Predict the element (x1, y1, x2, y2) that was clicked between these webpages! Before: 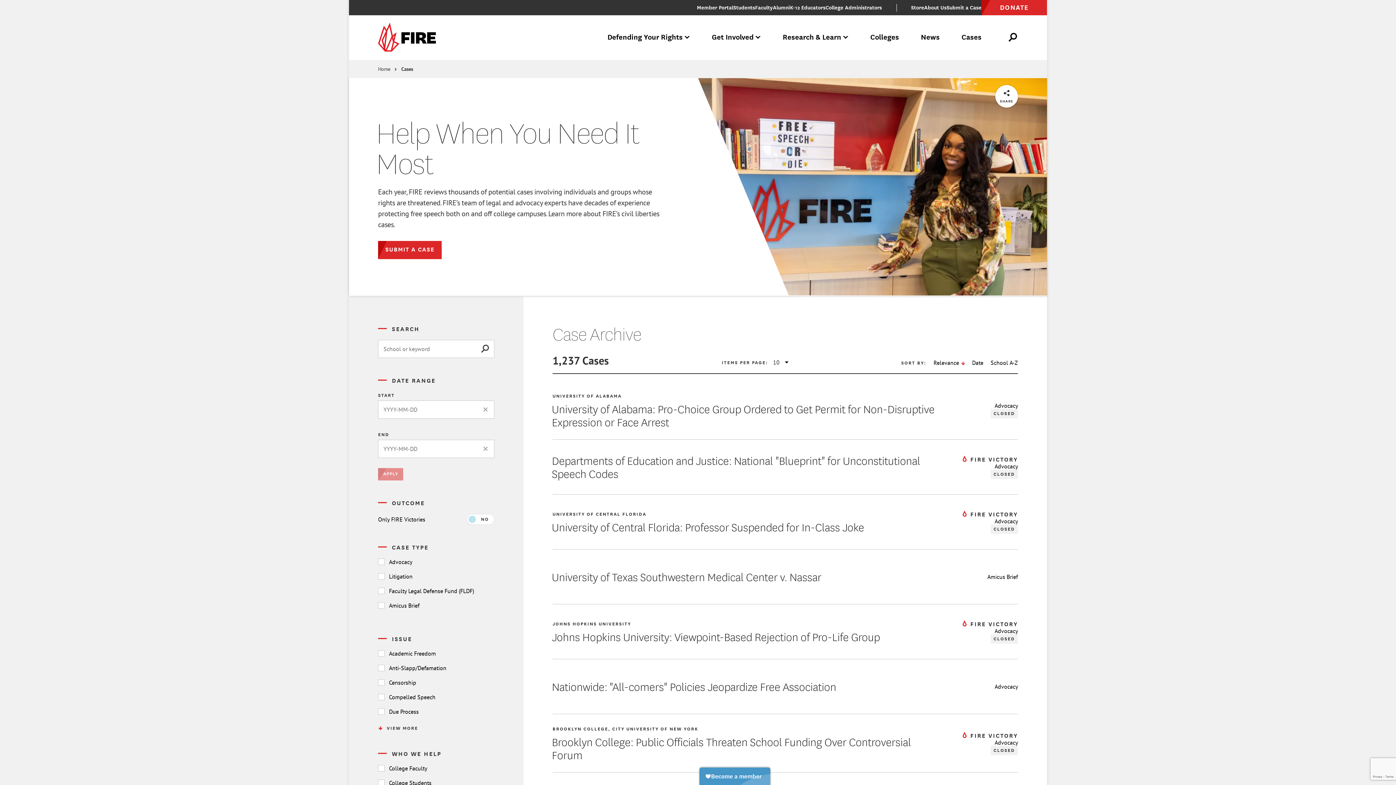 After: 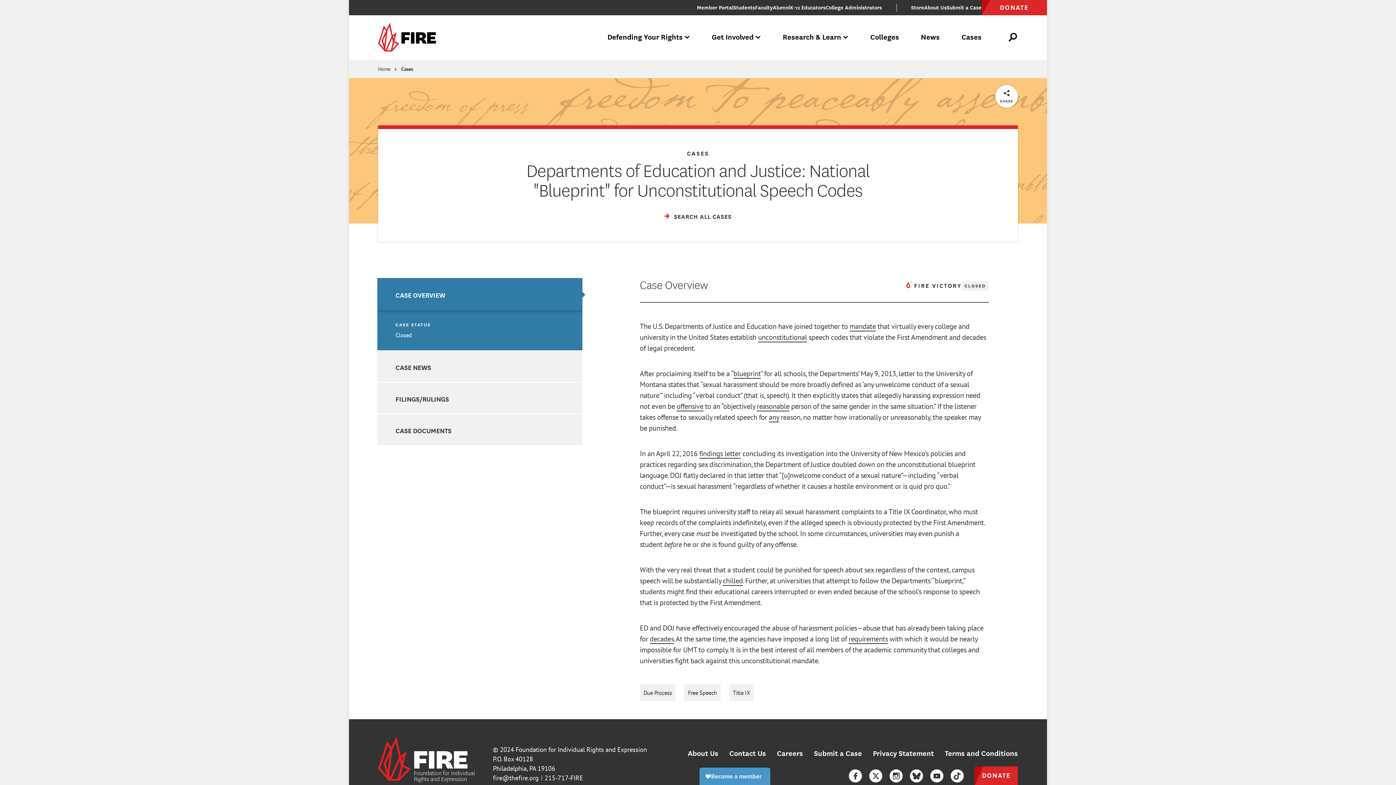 Action: bbox: (551, 454, 942, 480) label: Departments of Education and Justice: National "Blueprint" for Unconstitutional Speech Codes